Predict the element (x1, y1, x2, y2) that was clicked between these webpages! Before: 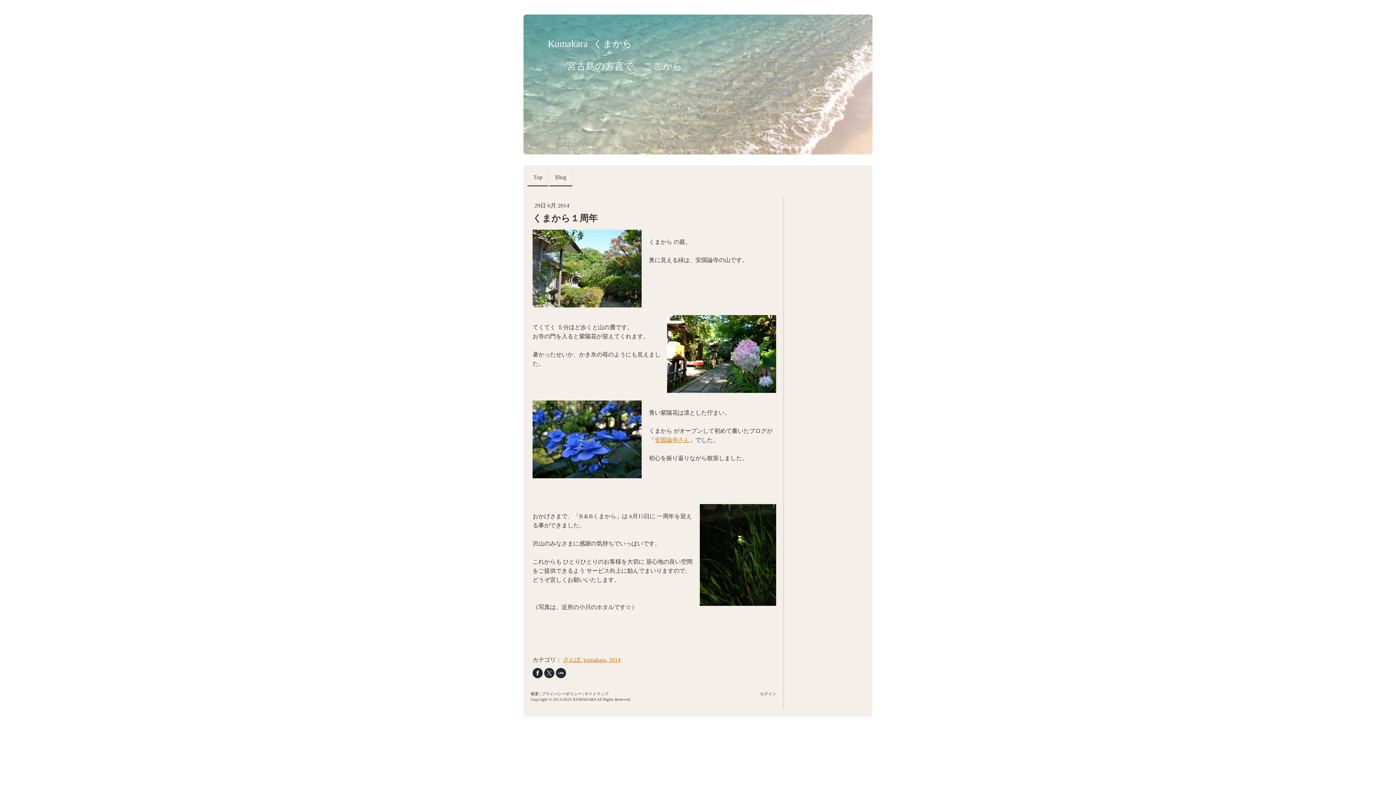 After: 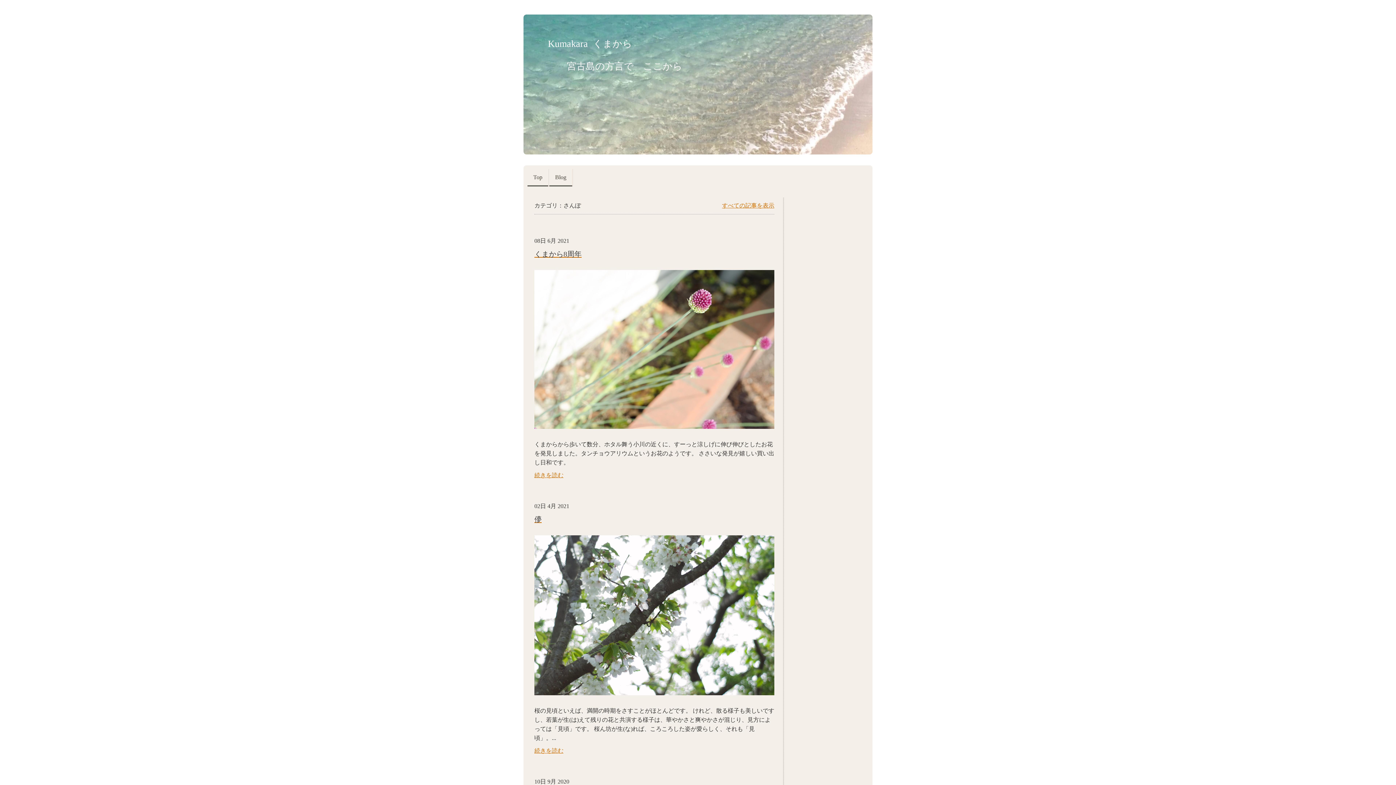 Action: bbox: (563, 657, 580, 663) label: さんぽ